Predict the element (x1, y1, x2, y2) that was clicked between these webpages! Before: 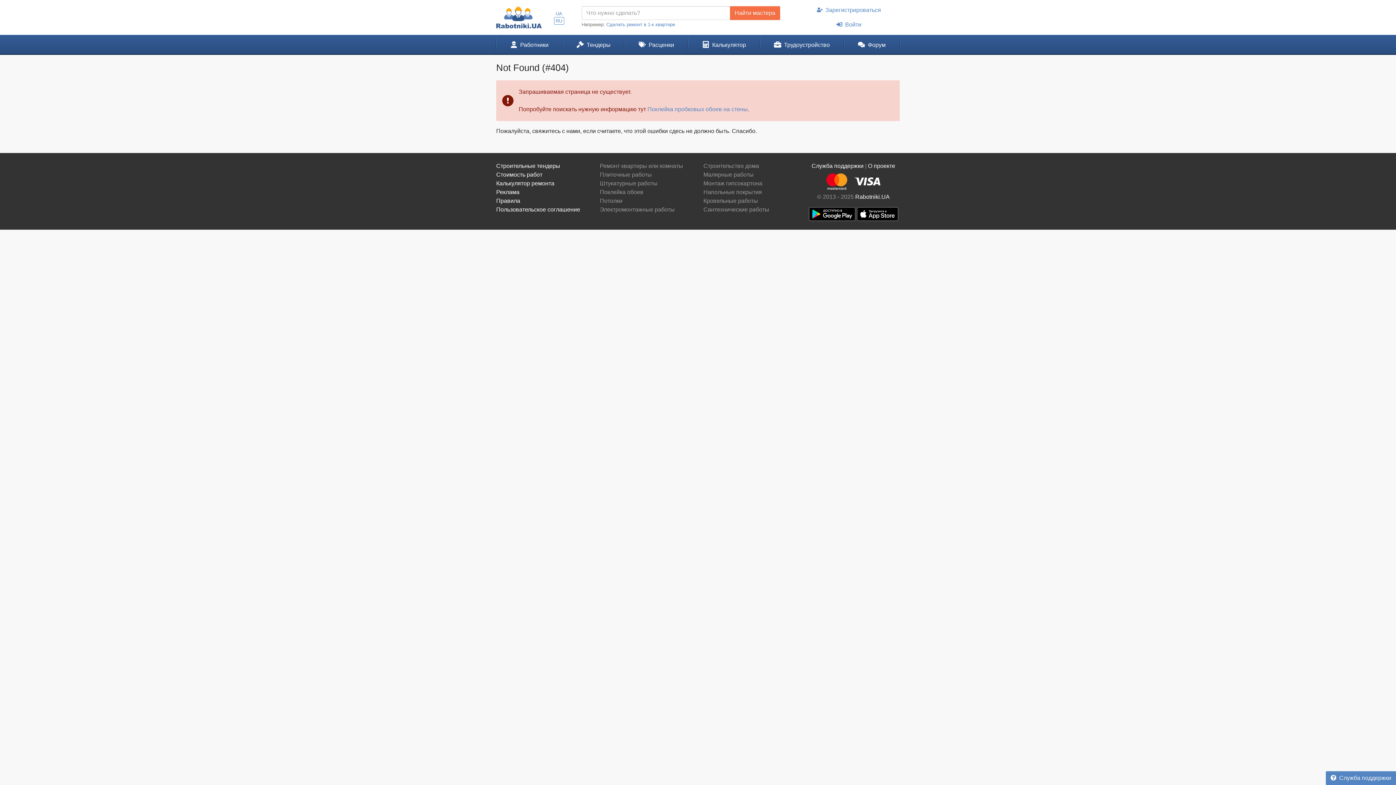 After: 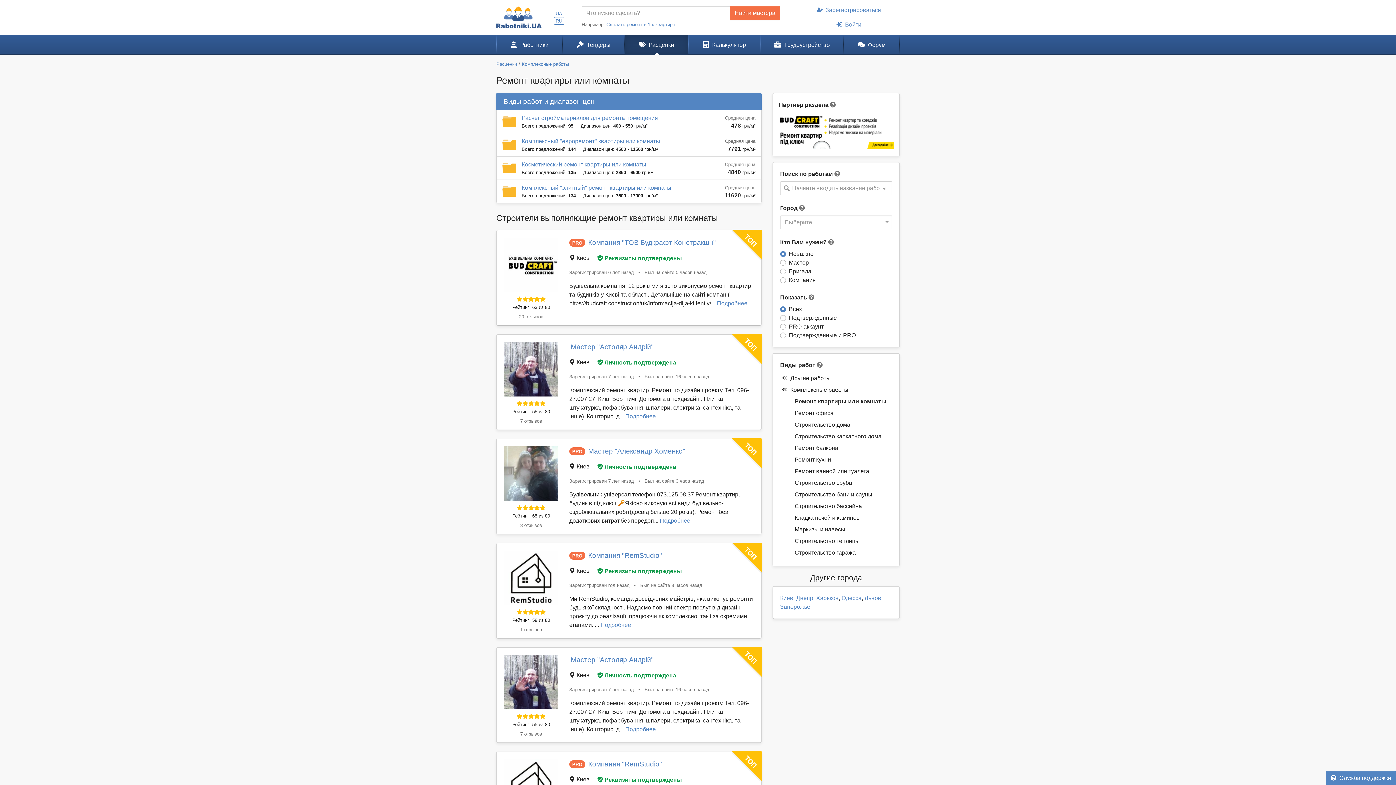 Action: label: Ремонт квартиры или комнаты bbox: (600, 162, 683, 169)